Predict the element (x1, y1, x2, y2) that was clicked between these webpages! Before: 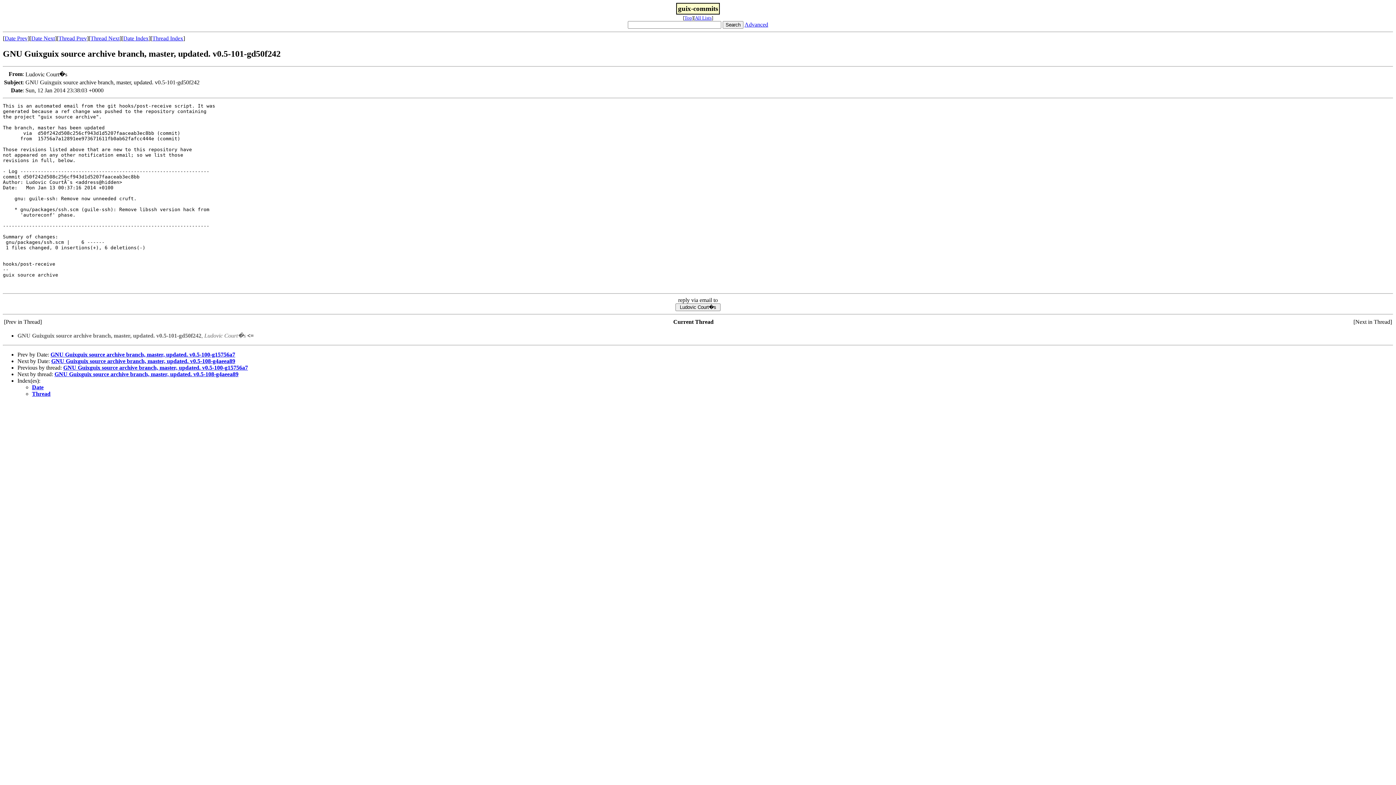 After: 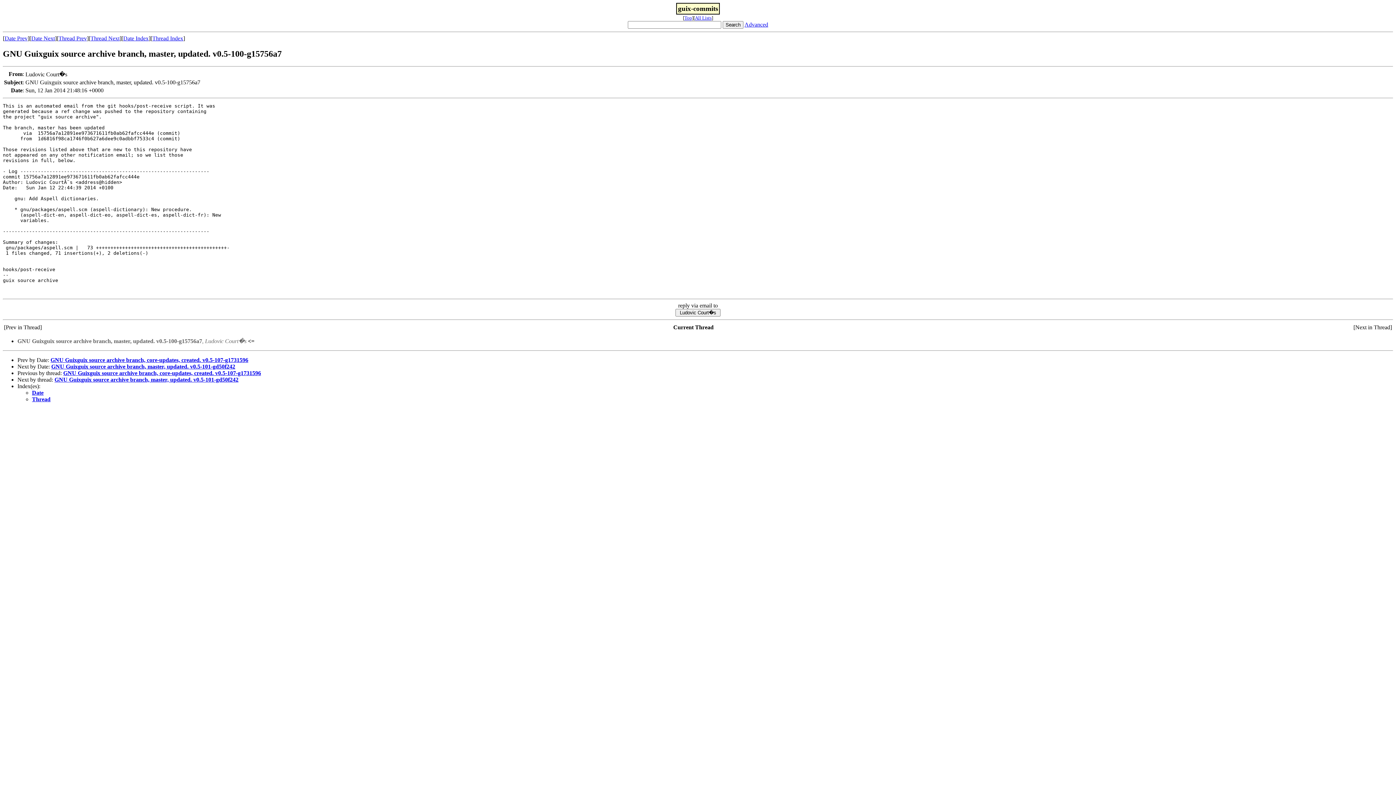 Action: bbox: (4, 35, 27, 41) label: Date Prev